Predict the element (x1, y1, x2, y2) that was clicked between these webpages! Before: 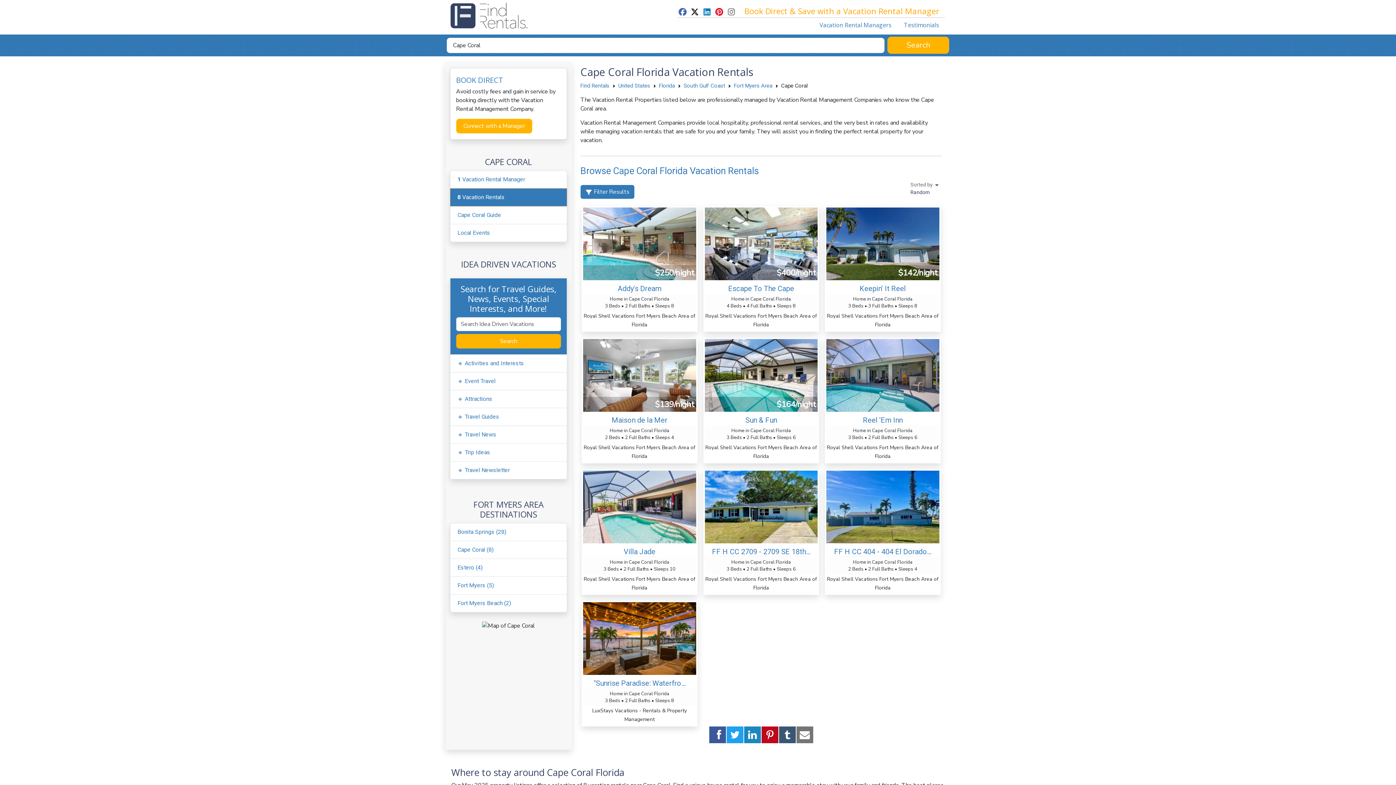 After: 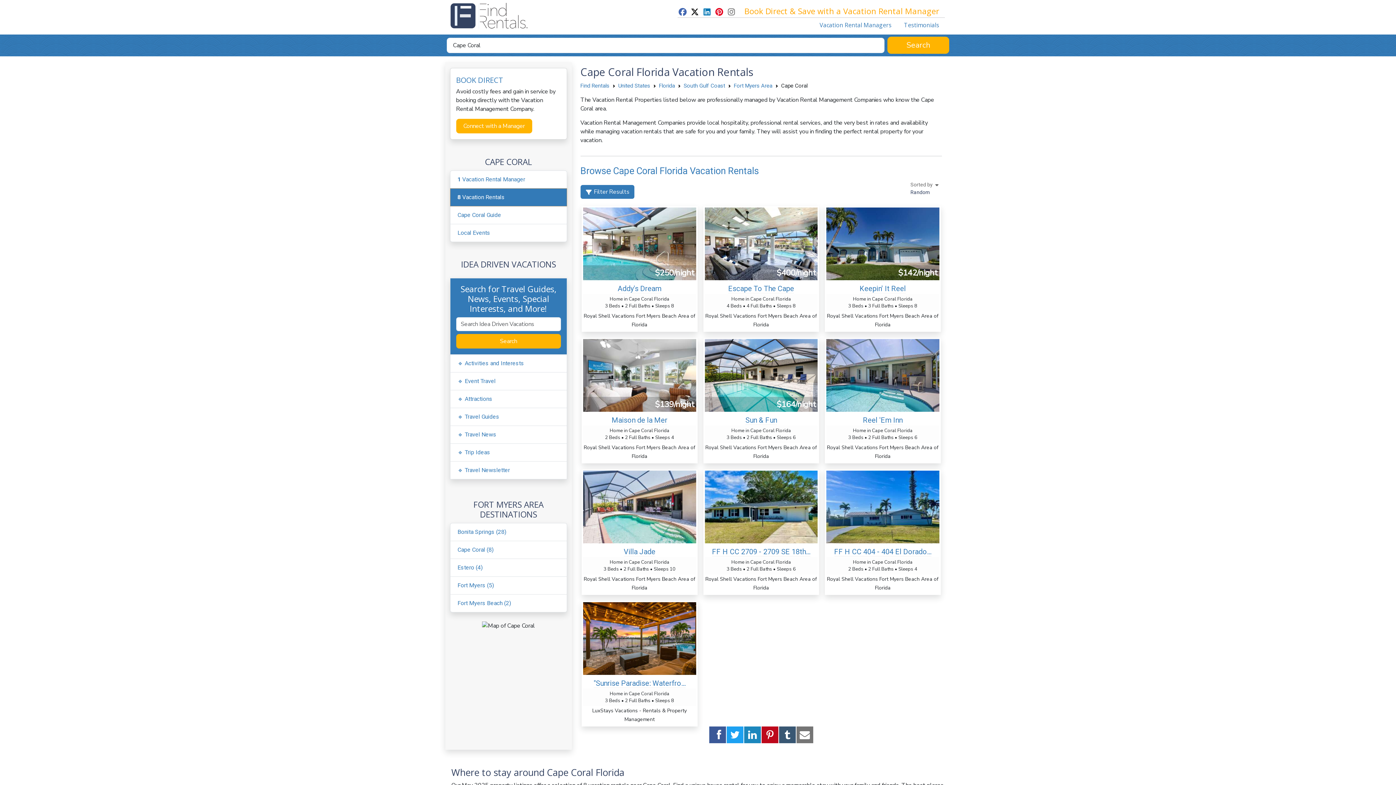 Action: label: FF H CC 404 - 404 El Dorado... bbox: (834, 547, 931, 556)